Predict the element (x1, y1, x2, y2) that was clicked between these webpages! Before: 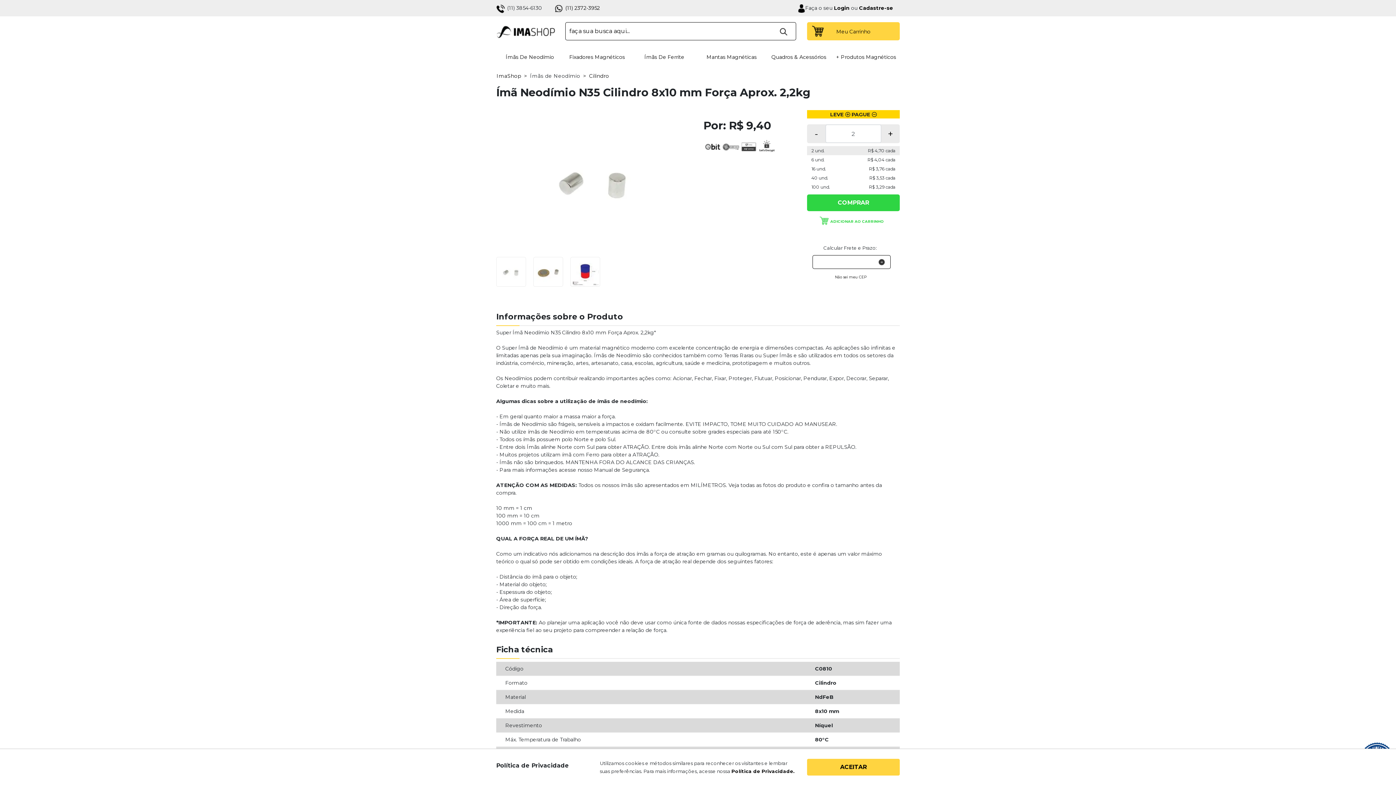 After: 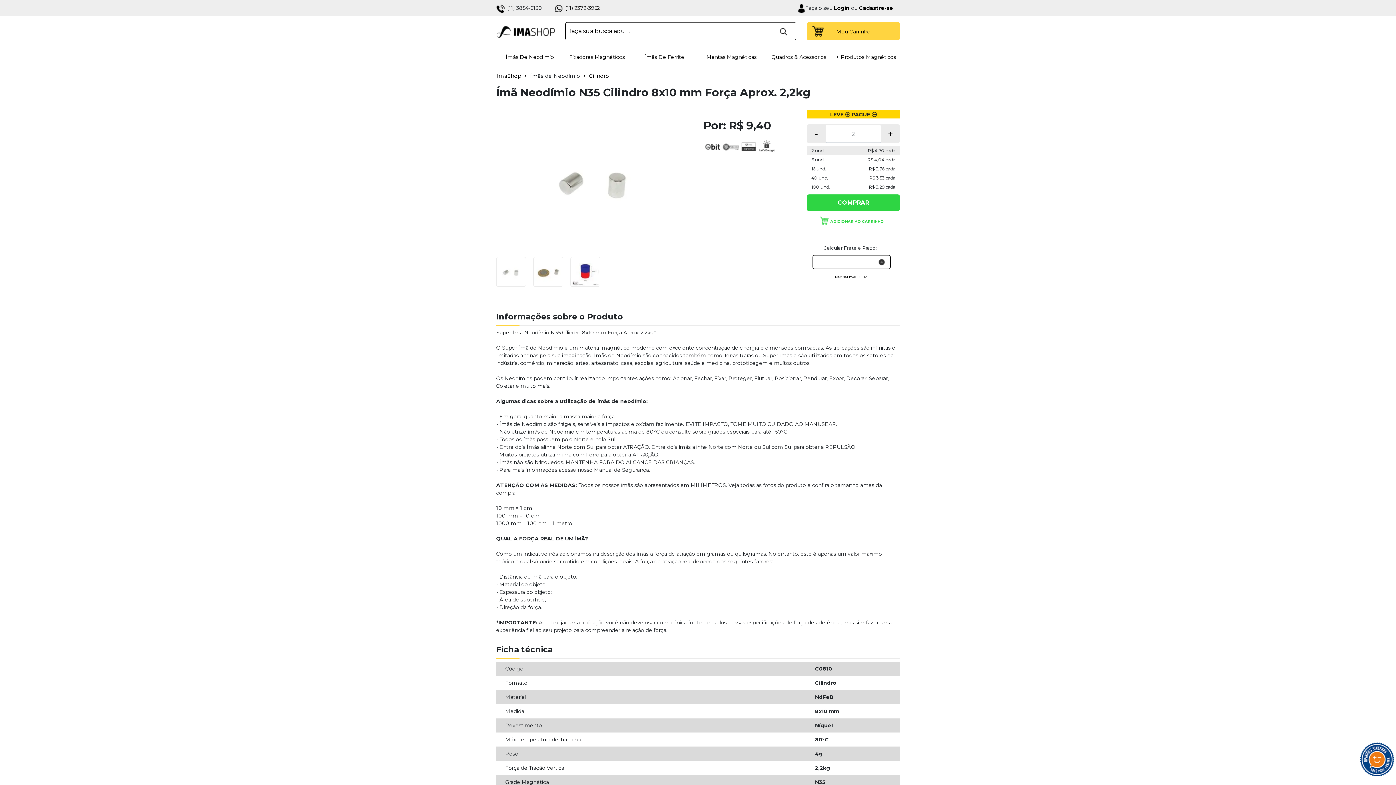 Action: bbox: (807, 759, 900, 775) label: ACEITAR